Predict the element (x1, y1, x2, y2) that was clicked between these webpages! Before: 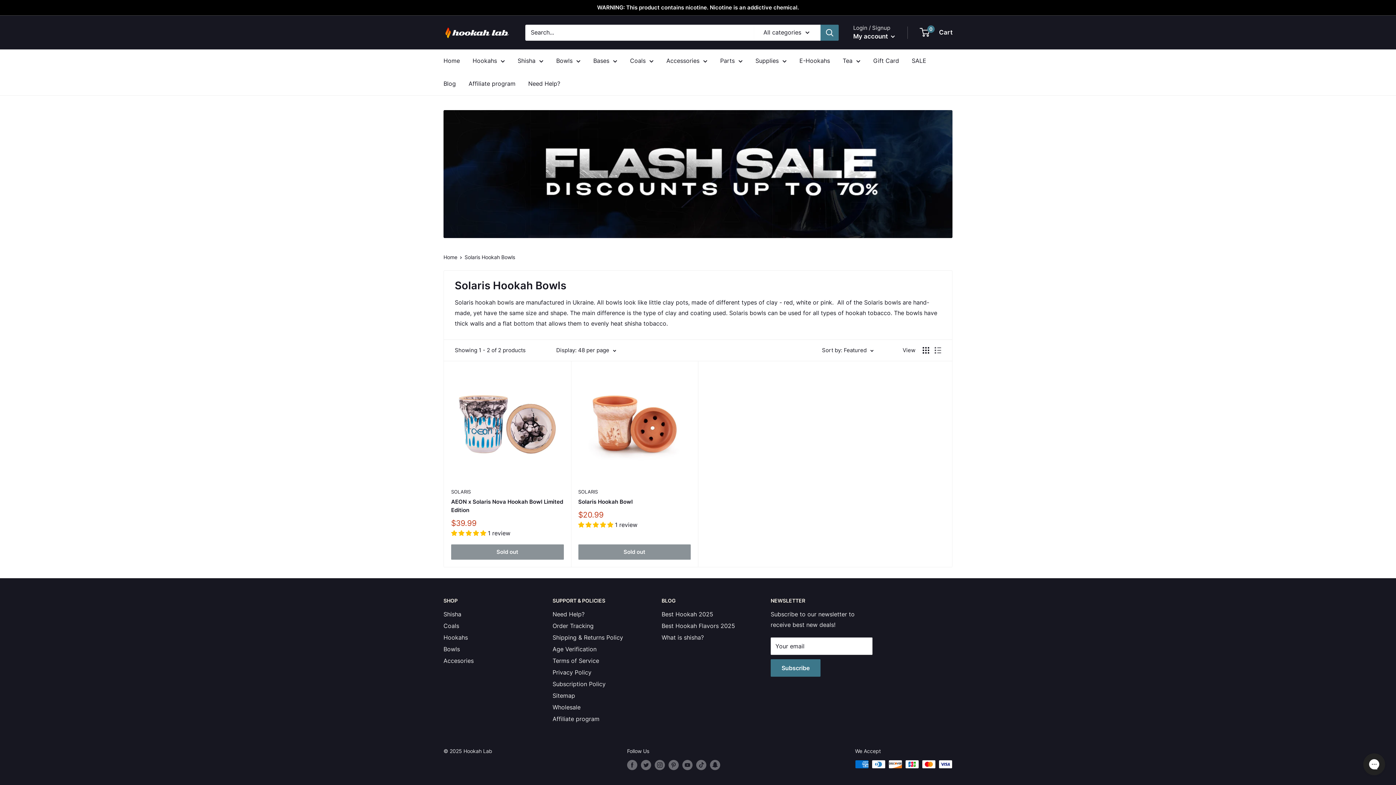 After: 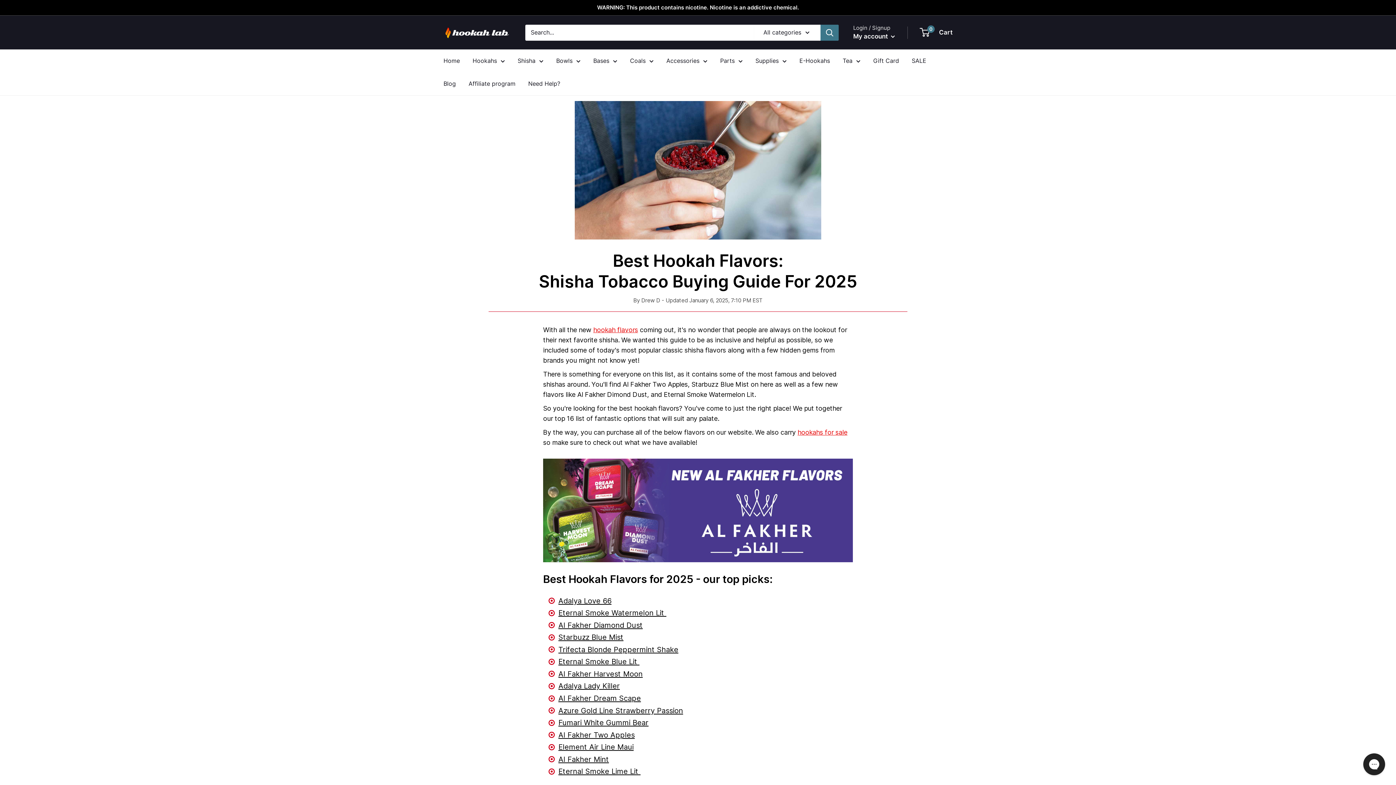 Action: label: Best Hookah Flavors 2025 bbox: (661, 620, 745, 631)